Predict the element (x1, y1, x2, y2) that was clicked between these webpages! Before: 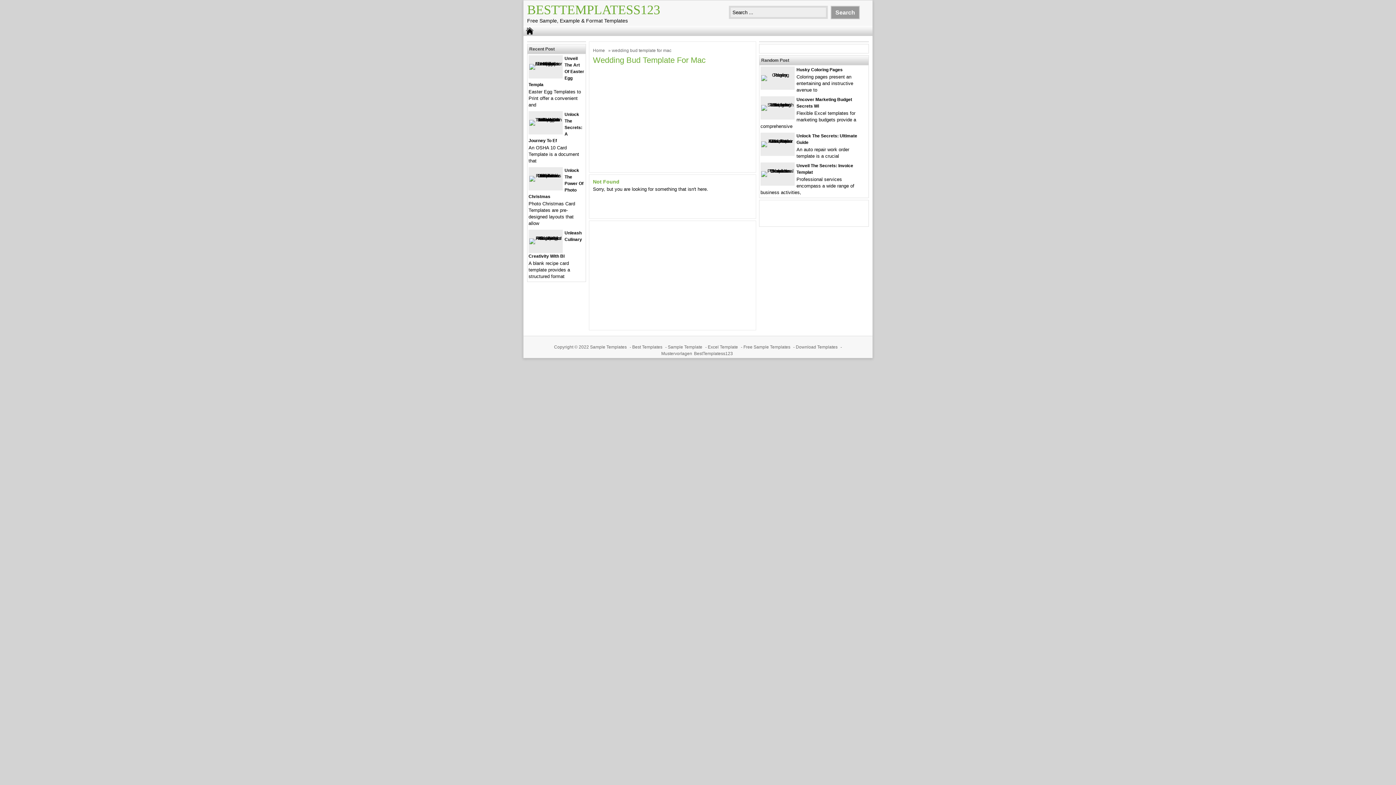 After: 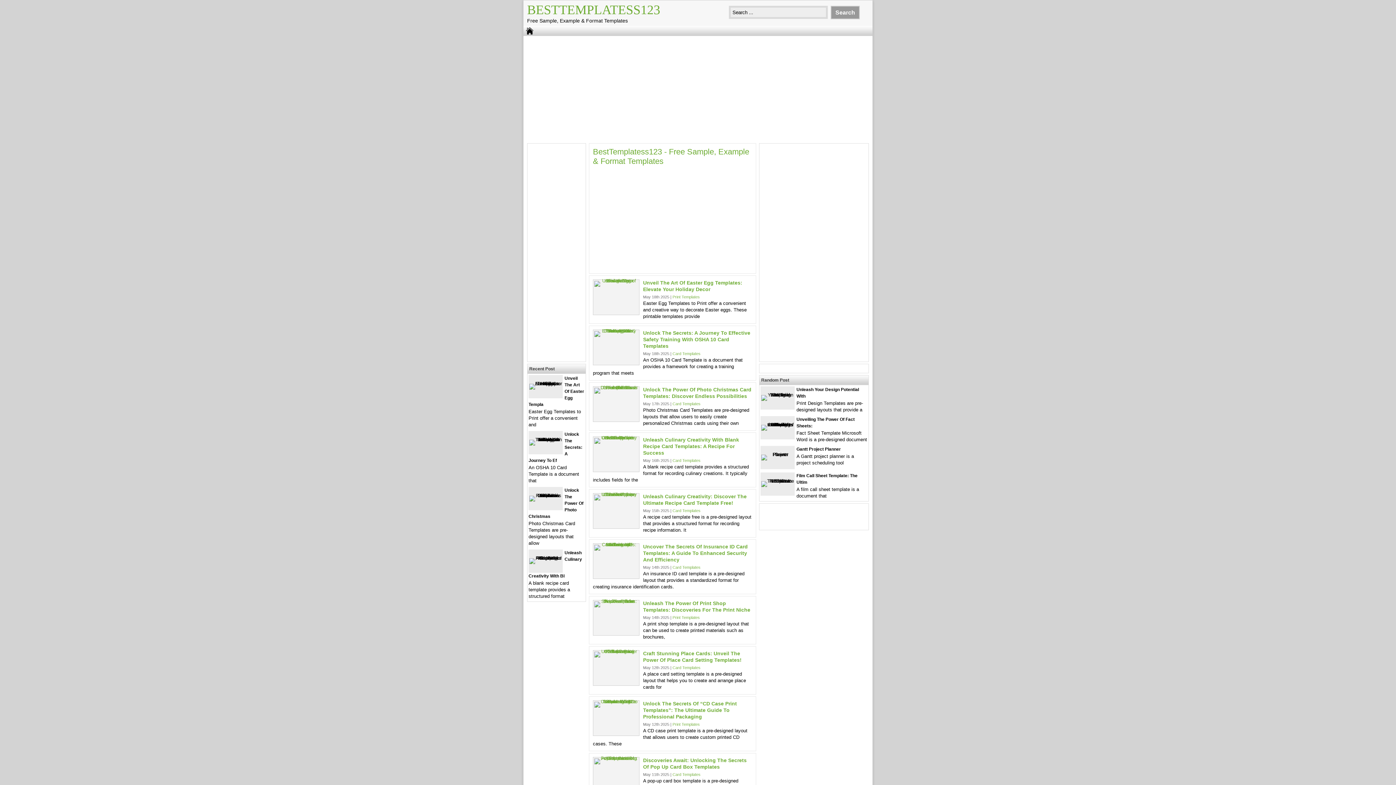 Action: bbox: (527, 2, 660, 17) label: BESTTEMPLATESS123